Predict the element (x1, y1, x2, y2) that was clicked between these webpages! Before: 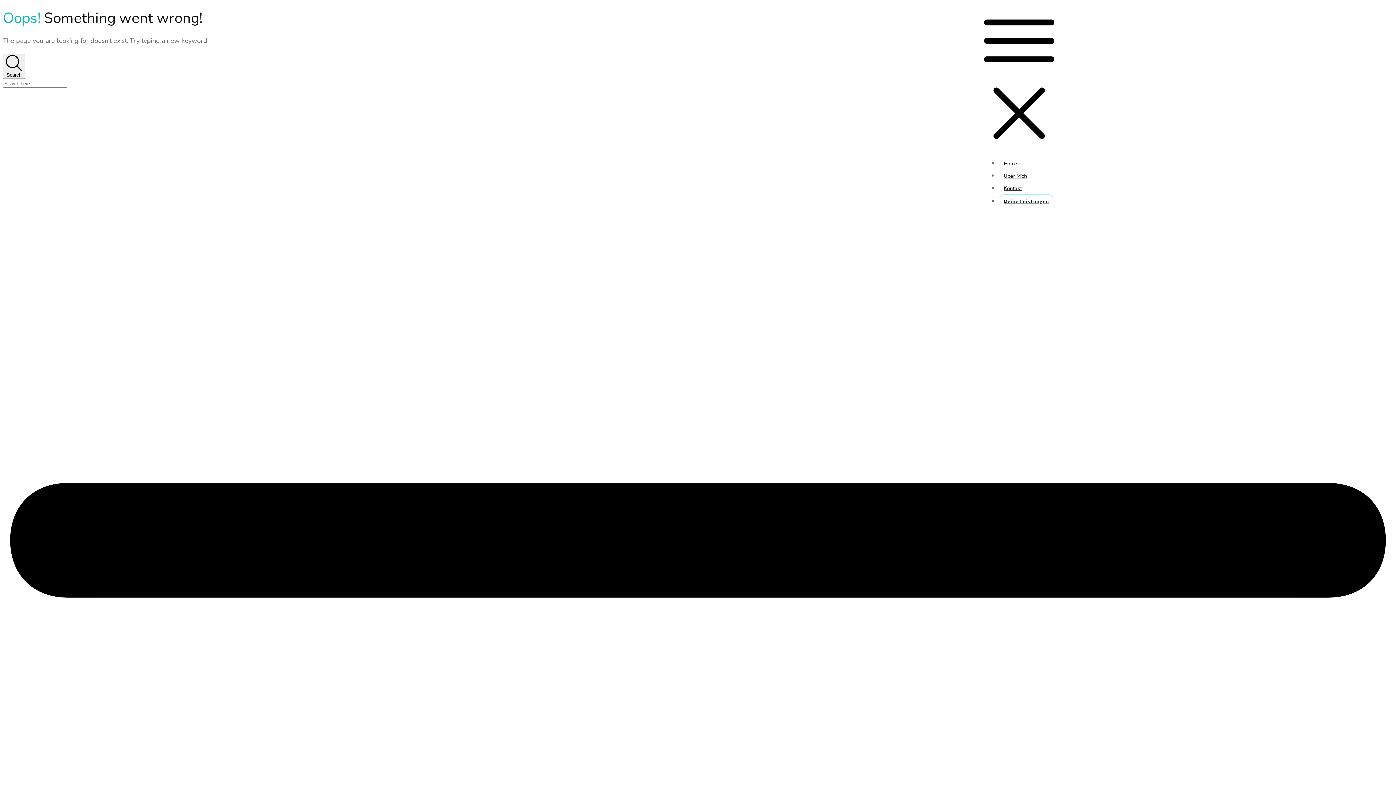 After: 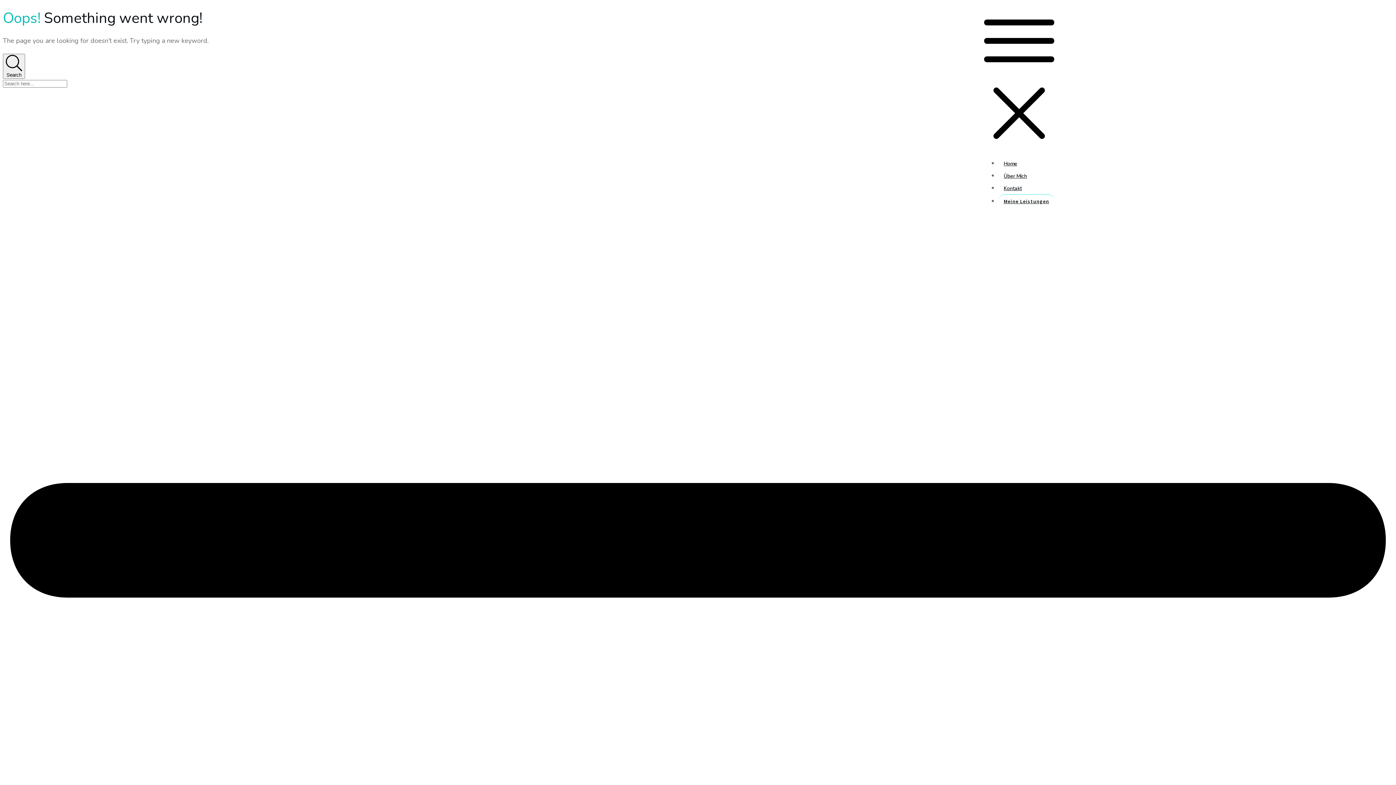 Action: bbox: (984, 5, 1054, 150)